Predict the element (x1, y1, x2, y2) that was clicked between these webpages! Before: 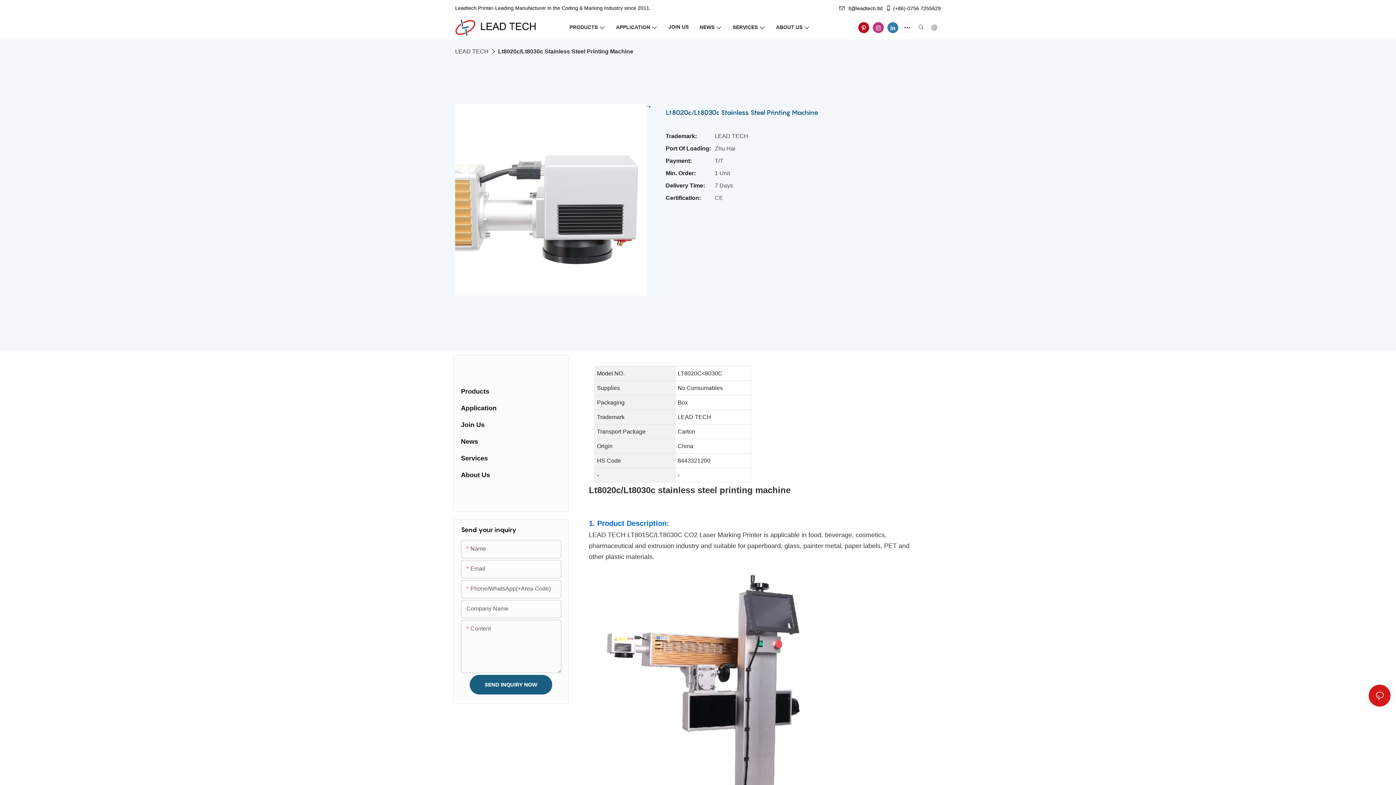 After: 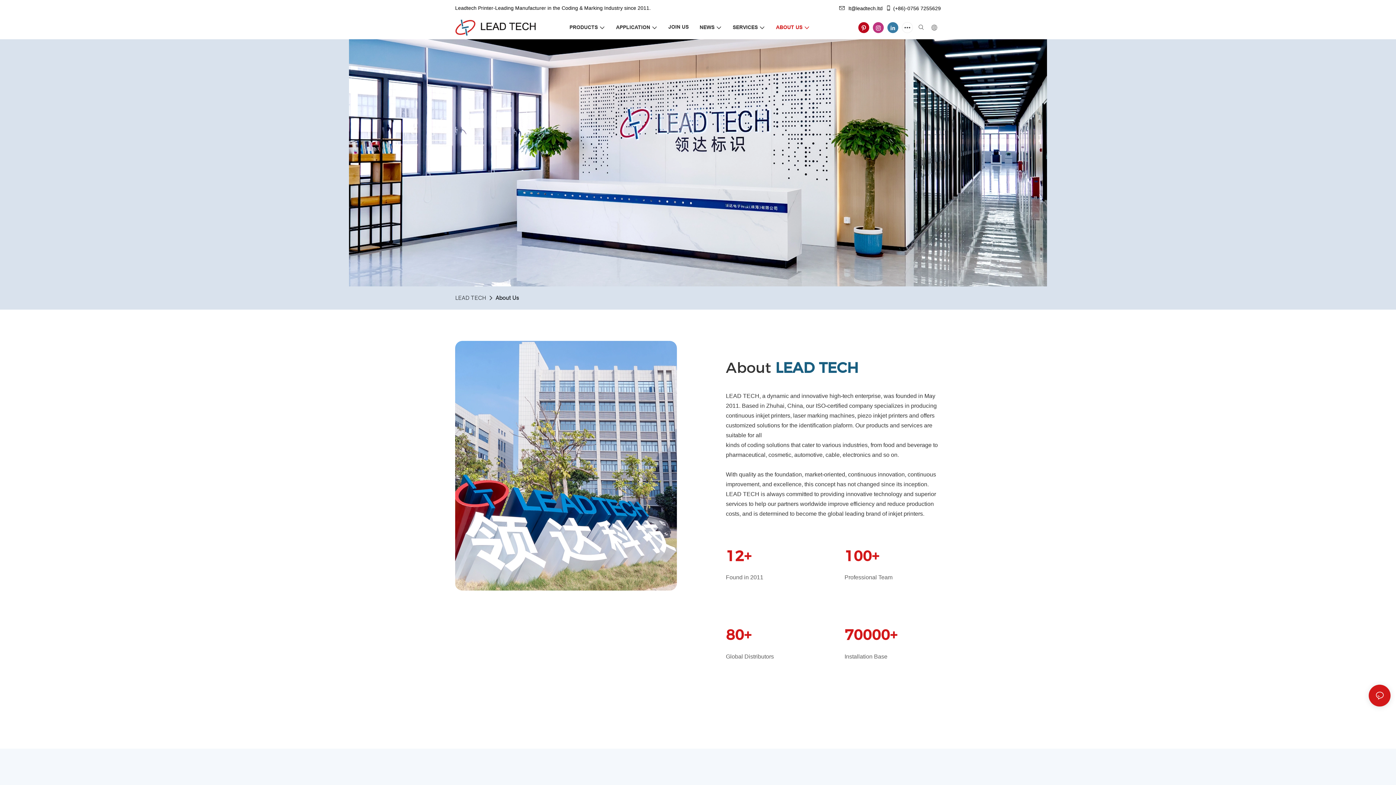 Action: bbox: (453, 467, 568, 483) label: About Us